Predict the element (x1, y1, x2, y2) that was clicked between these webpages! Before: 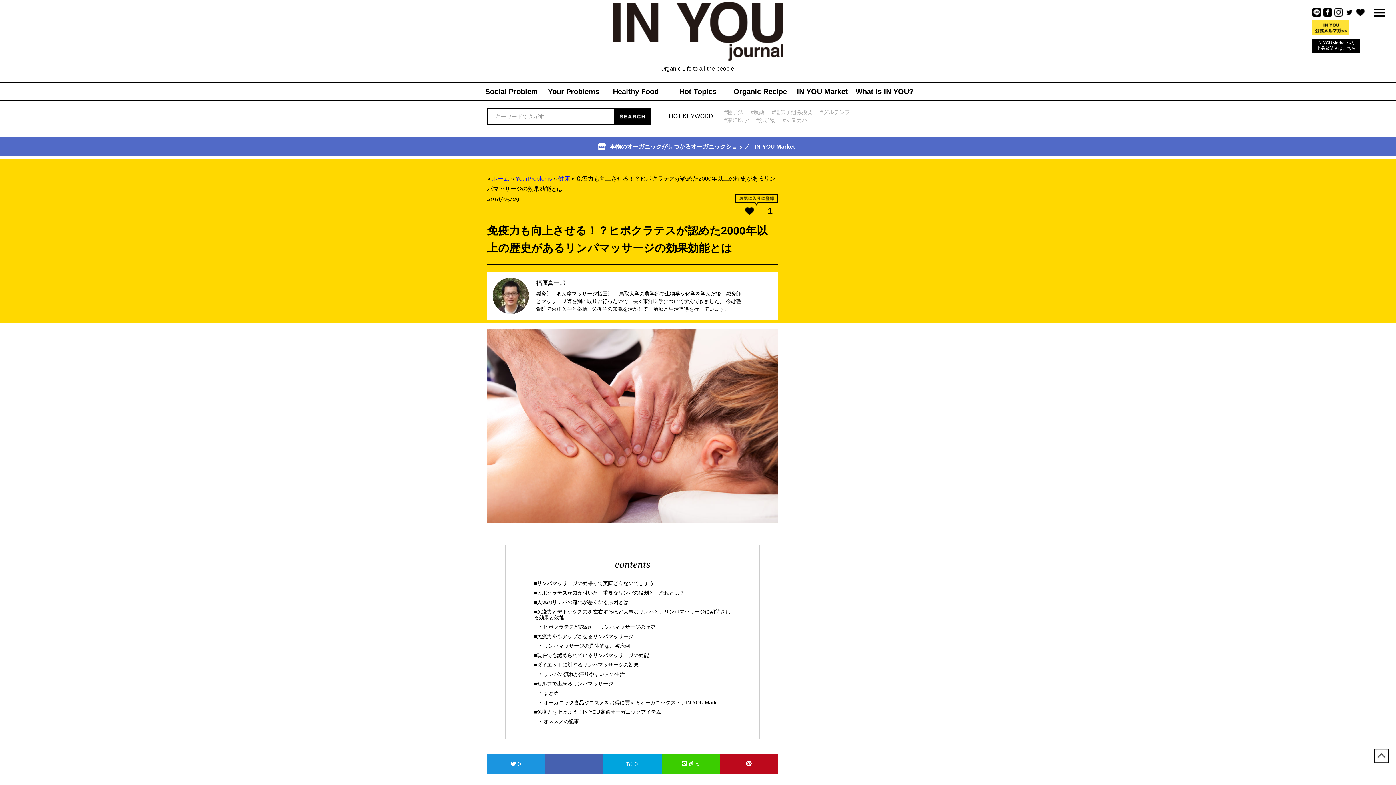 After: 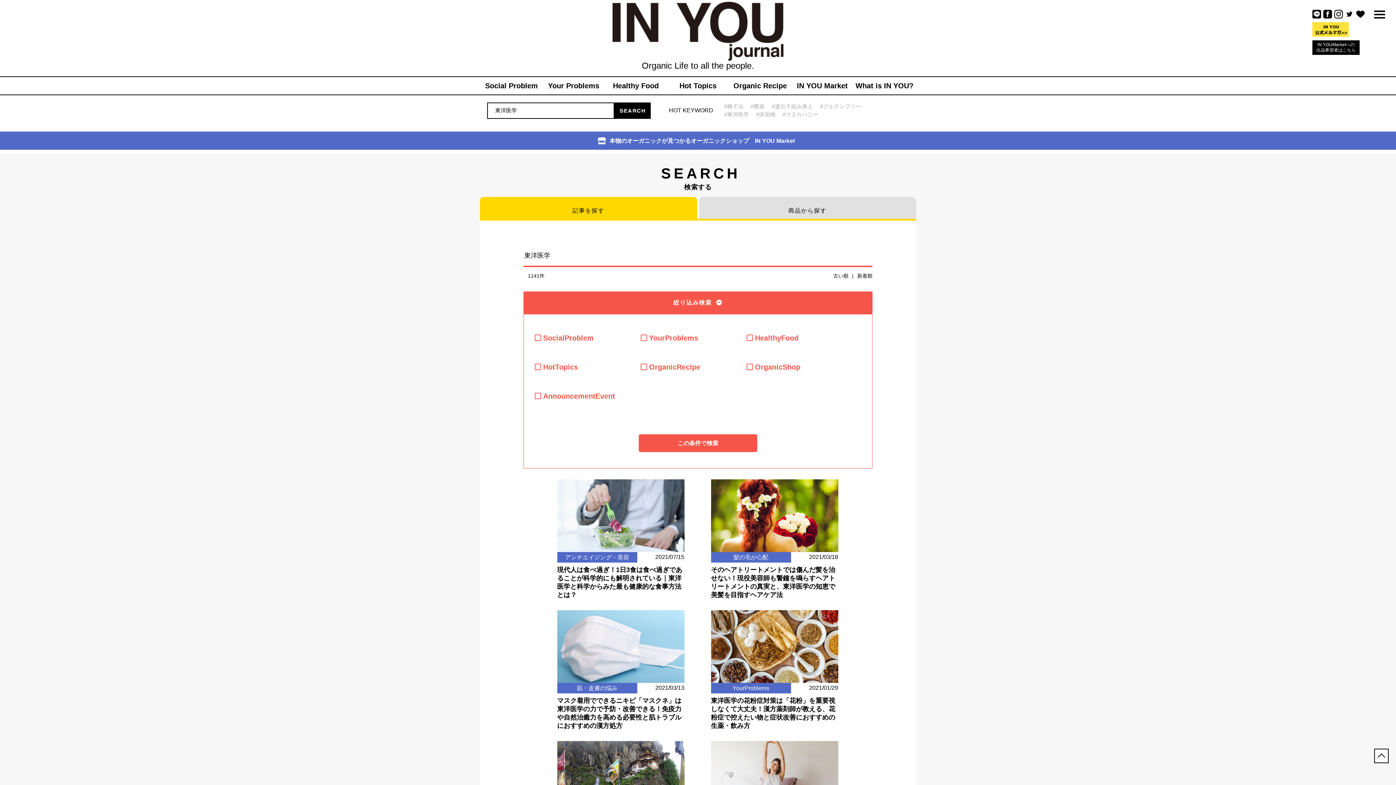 Action: bbox: (724, 117, 749, 123) label: #東洋医学